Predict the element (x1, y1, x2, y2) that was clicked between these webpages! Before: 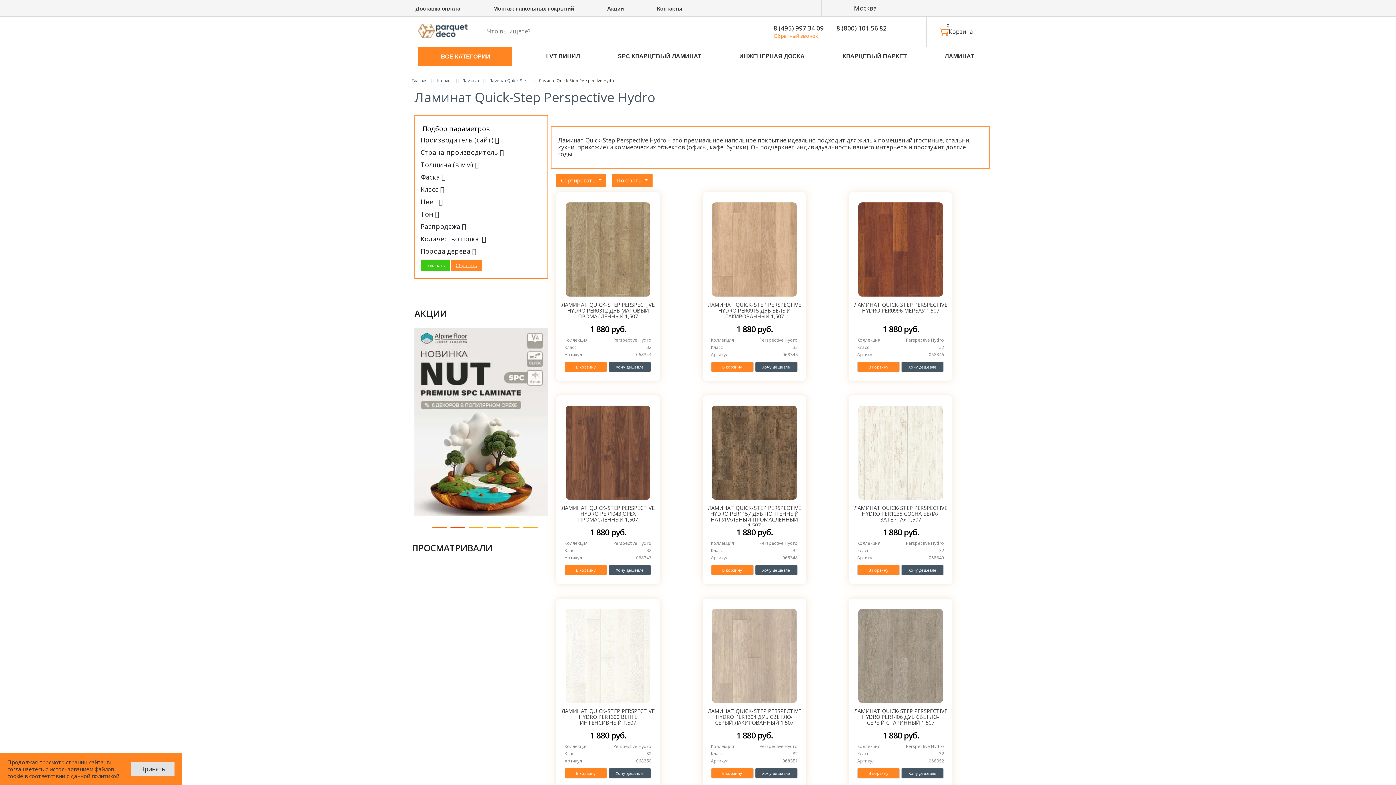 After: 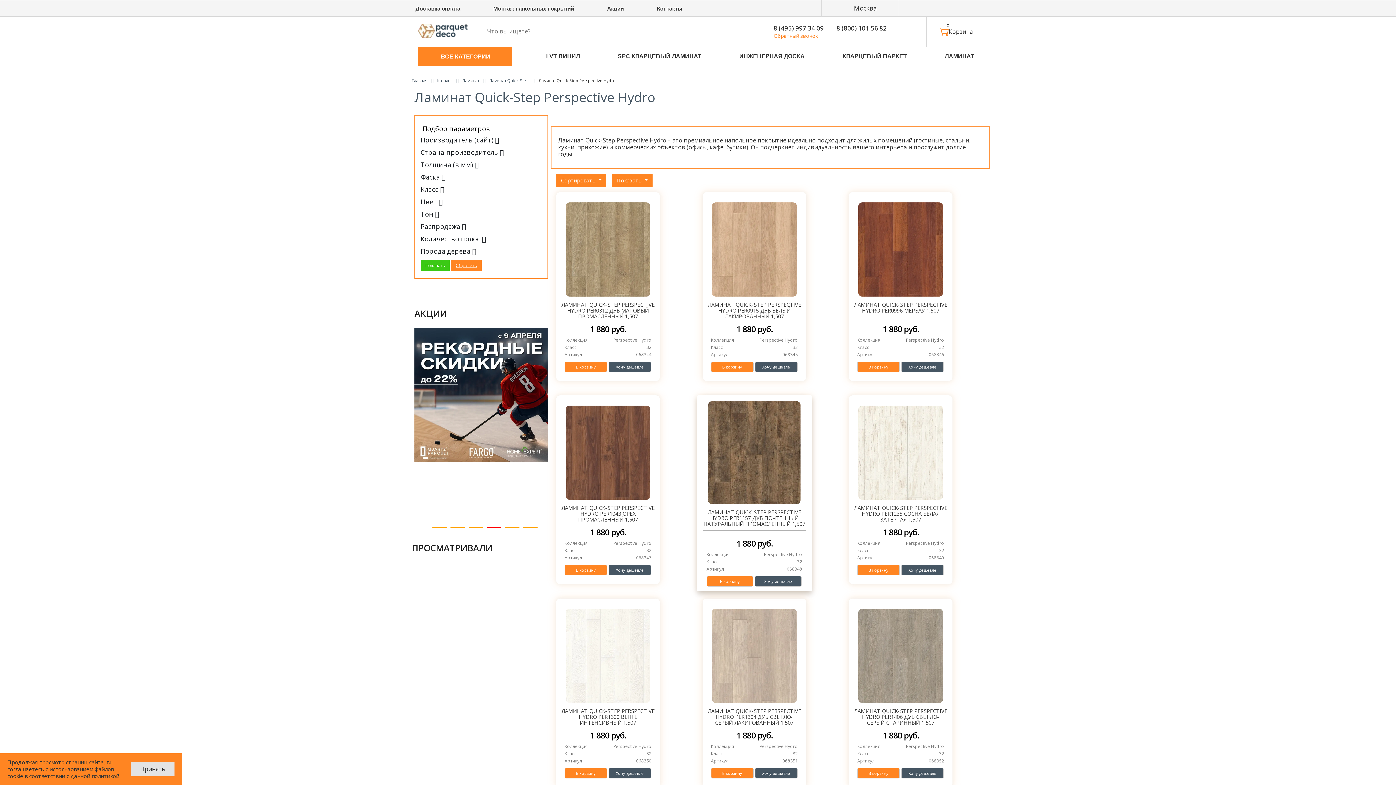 Action: bbox: (783, 404, 793, 414)